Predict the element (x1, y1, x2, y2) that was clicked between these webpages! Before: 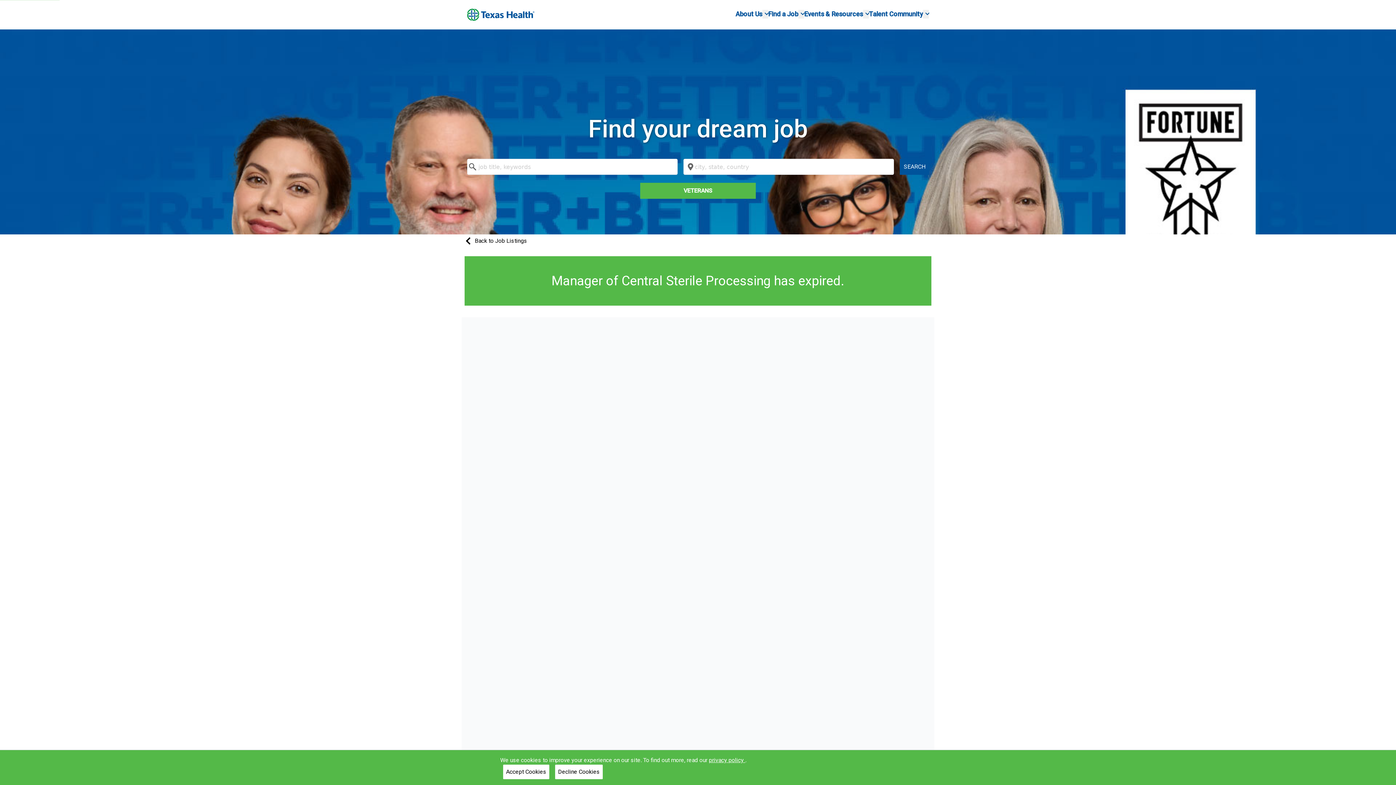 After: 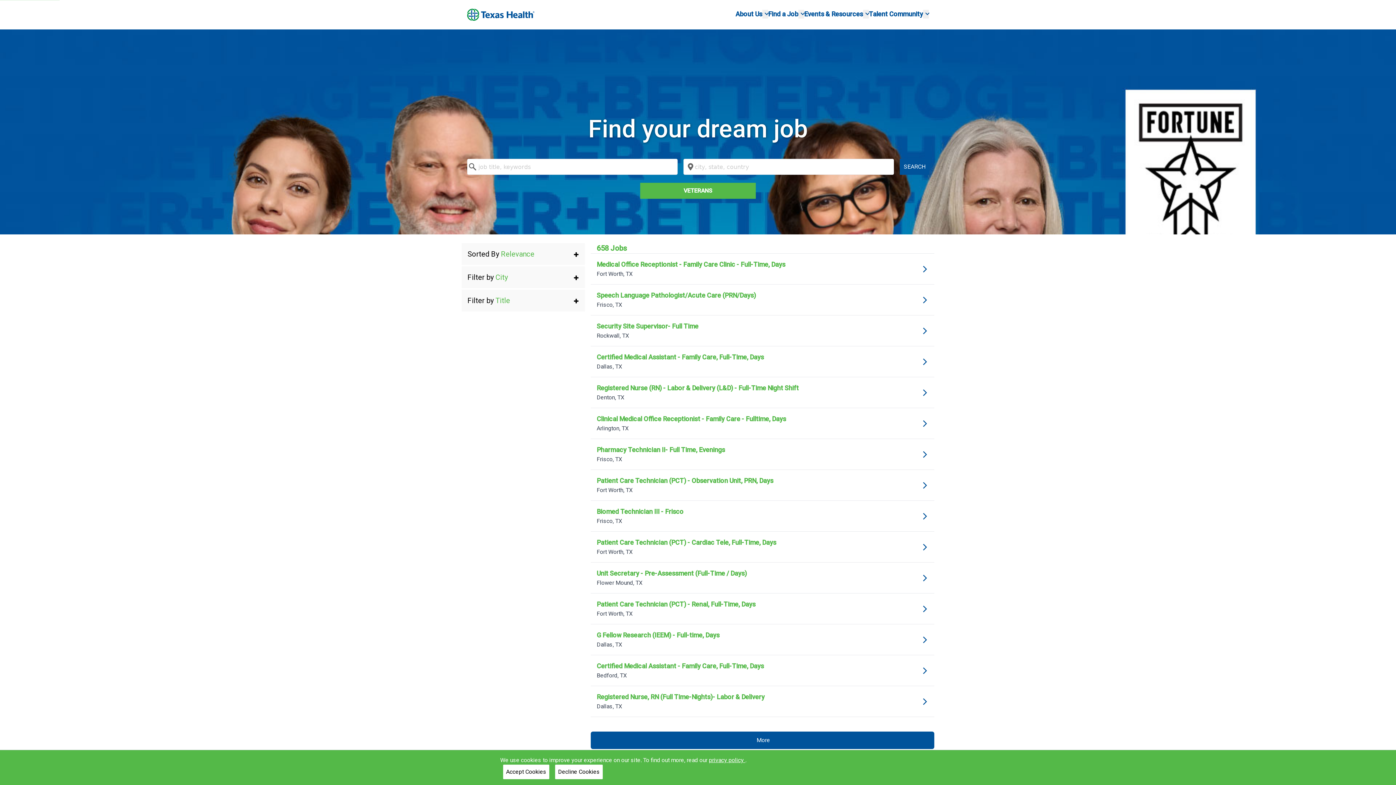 Action: bbox: (467, 8, 534, 20)